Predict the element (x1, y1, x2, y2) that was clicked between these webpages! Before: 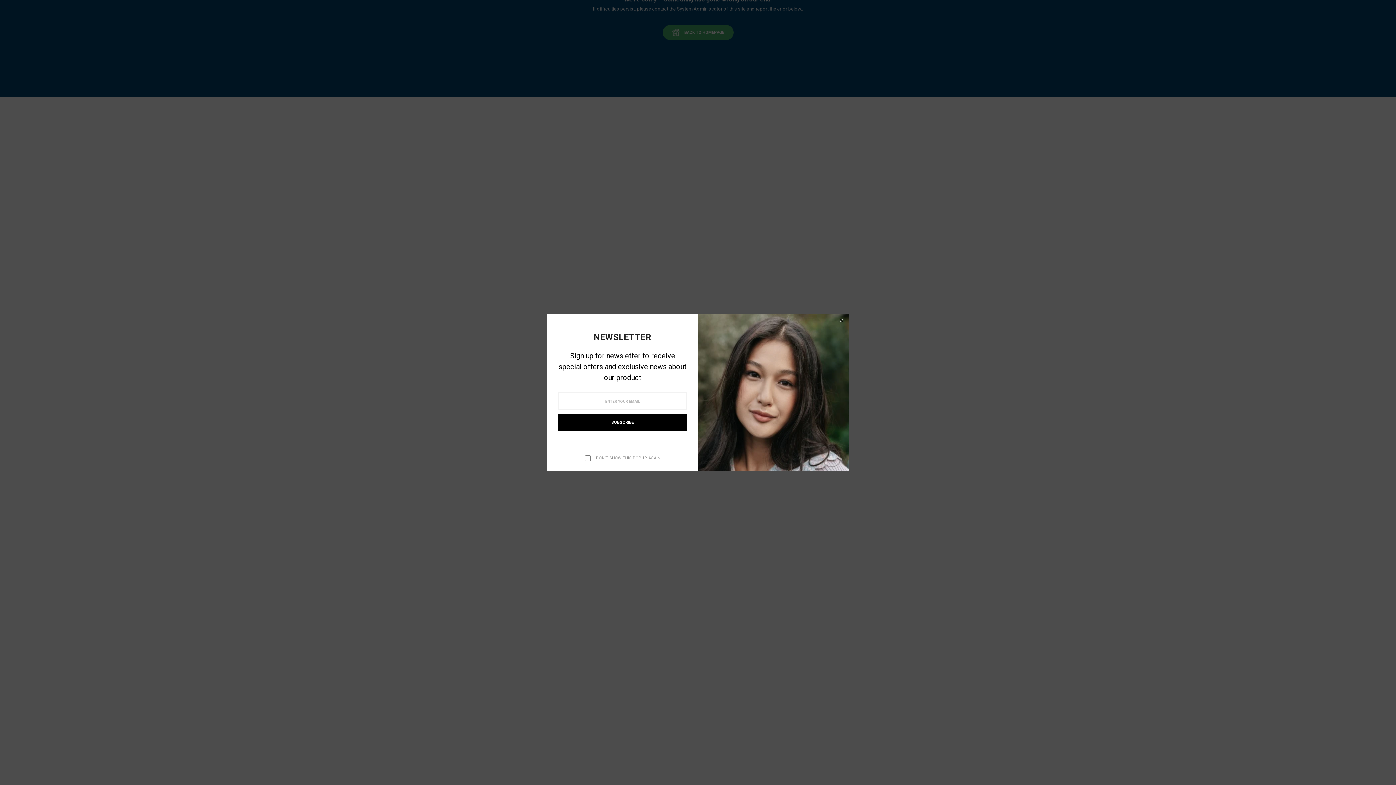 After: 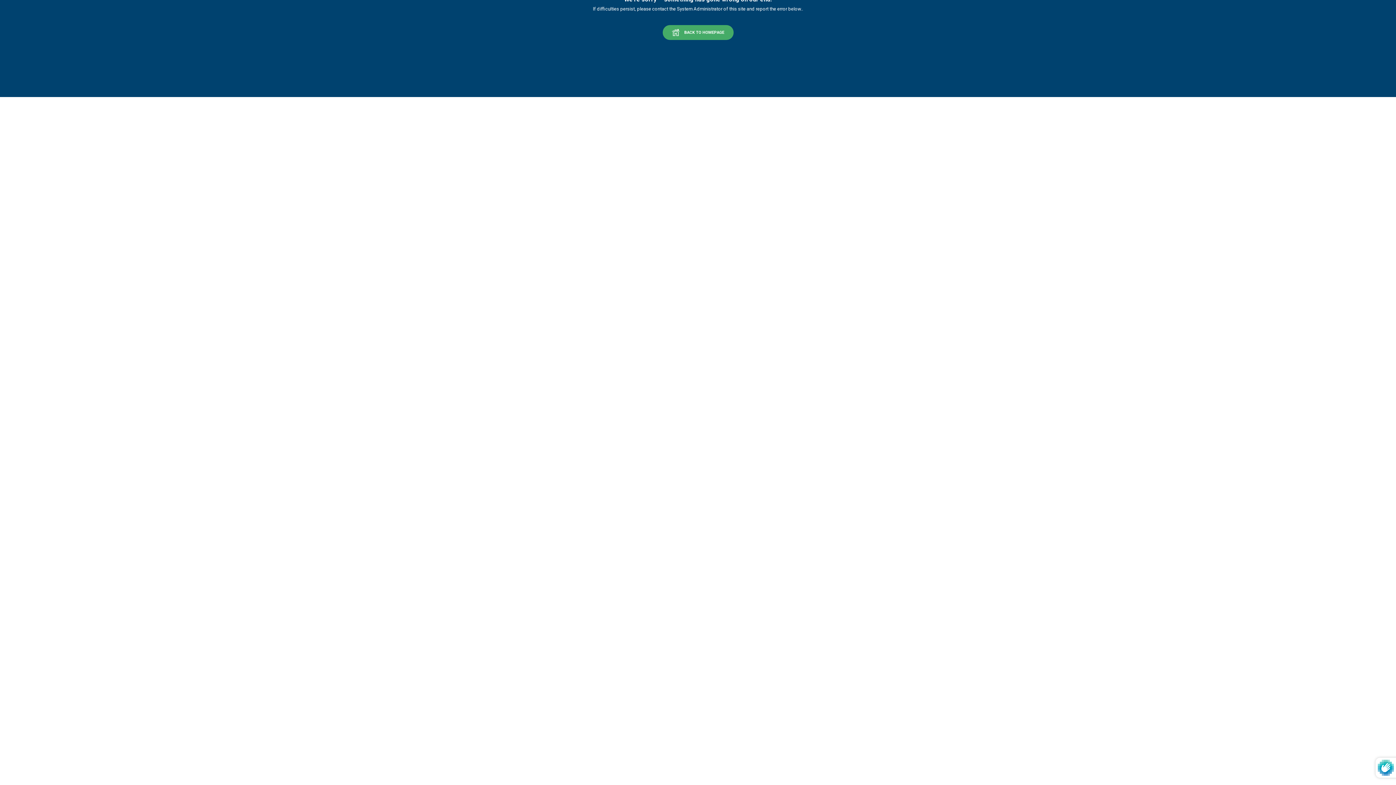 Action: bbox: (837, 317, 845, 323) label: Close